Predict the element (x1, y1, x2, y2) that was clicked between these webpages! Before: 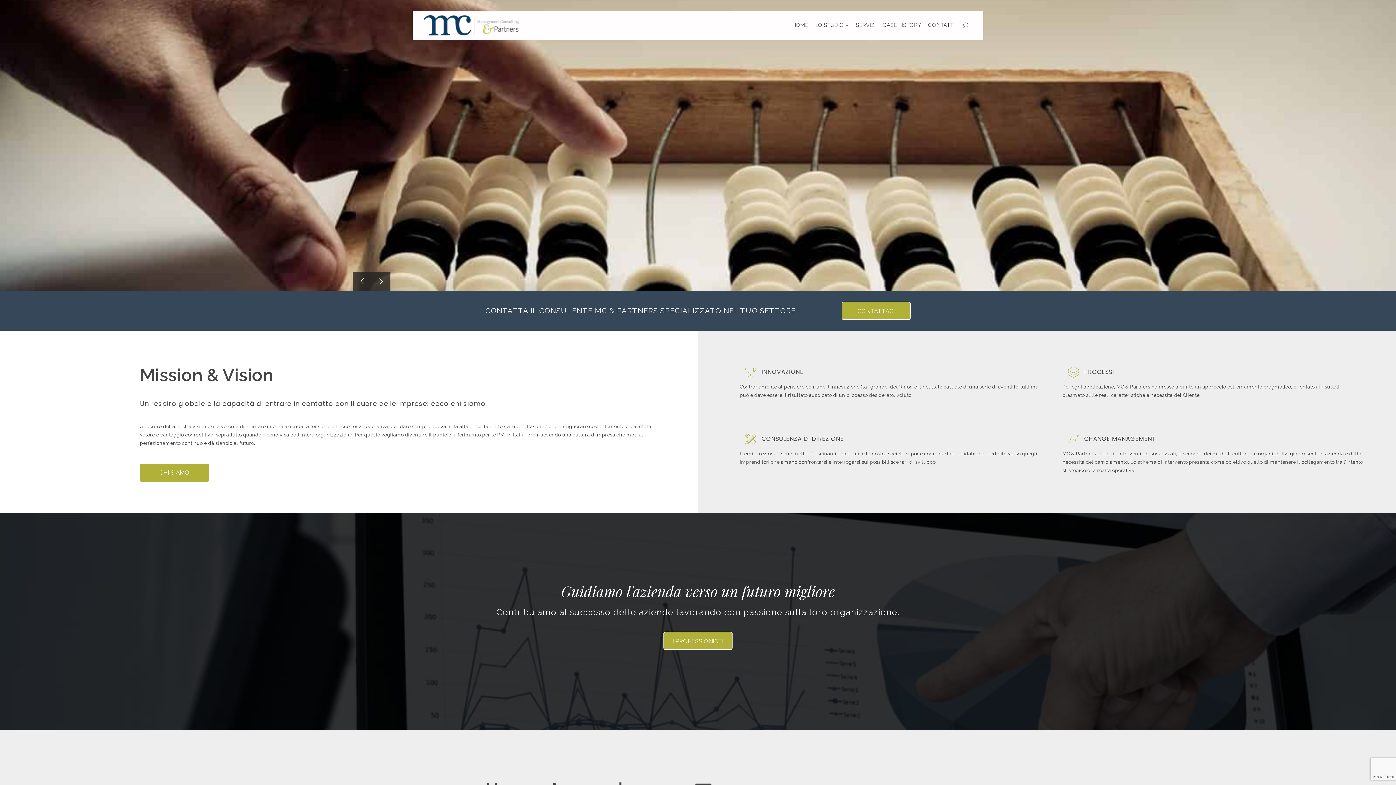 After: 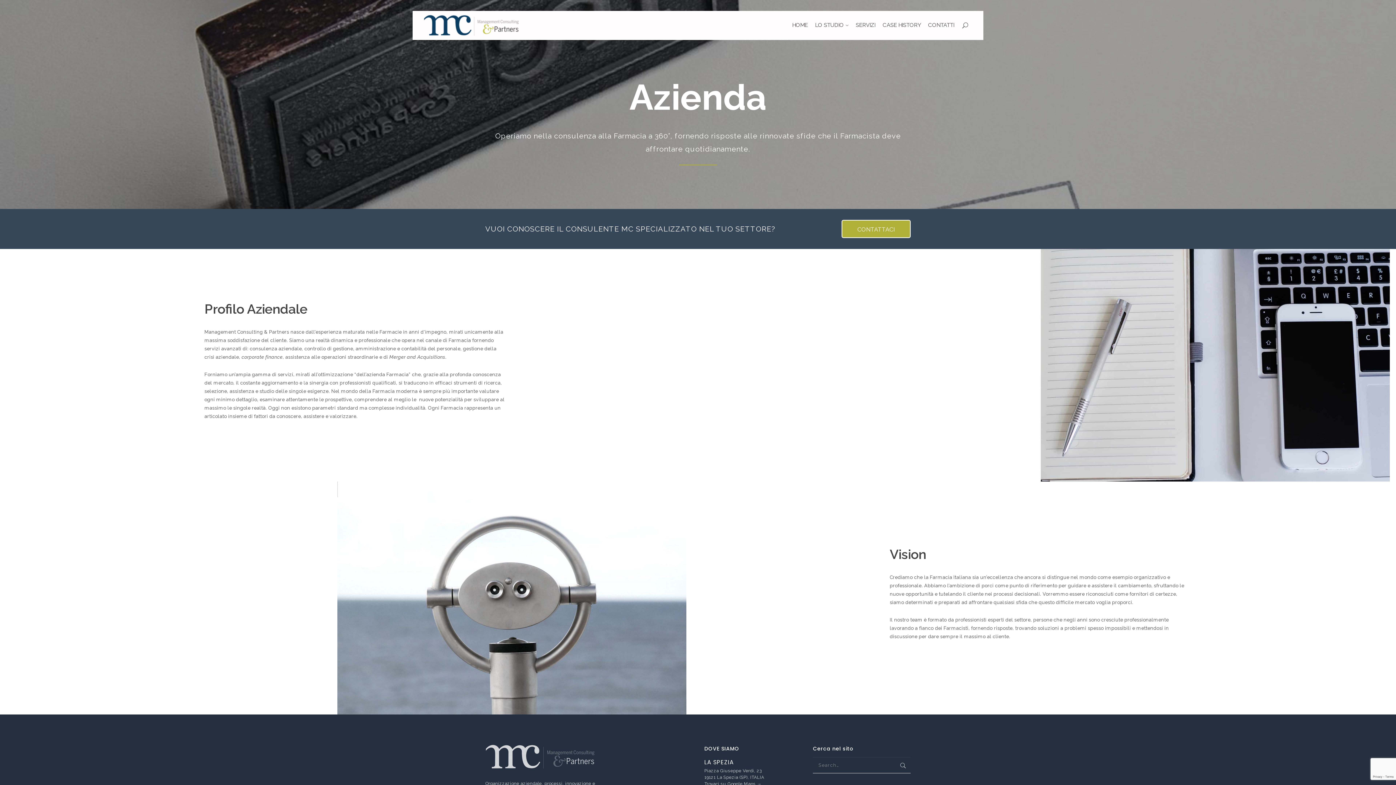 Action: bbox: (811, 10, 852, 40) label: LO STUDIO